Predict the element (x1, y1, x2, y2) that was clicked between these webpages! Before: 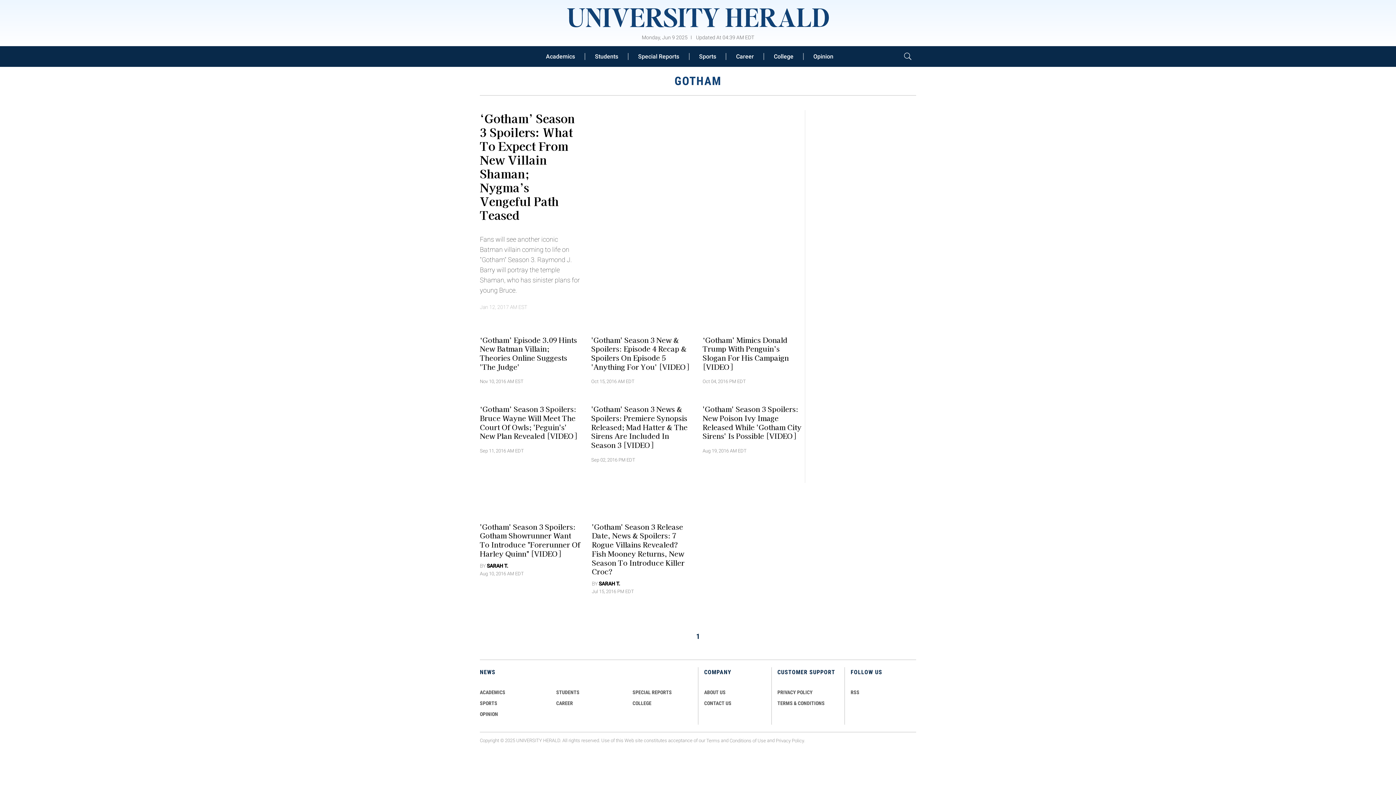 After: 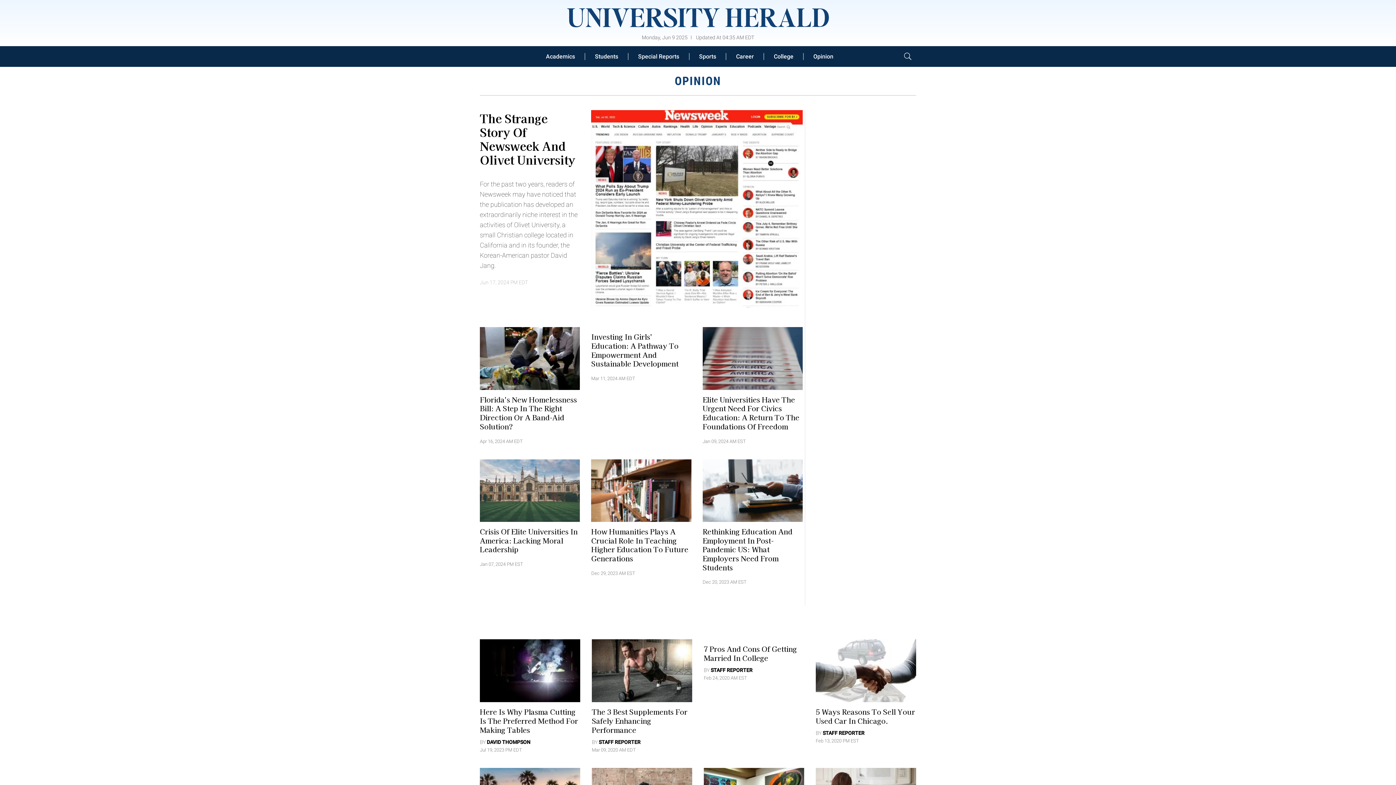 Action: bbox: (480, 711, 498, 717) label: OPINION